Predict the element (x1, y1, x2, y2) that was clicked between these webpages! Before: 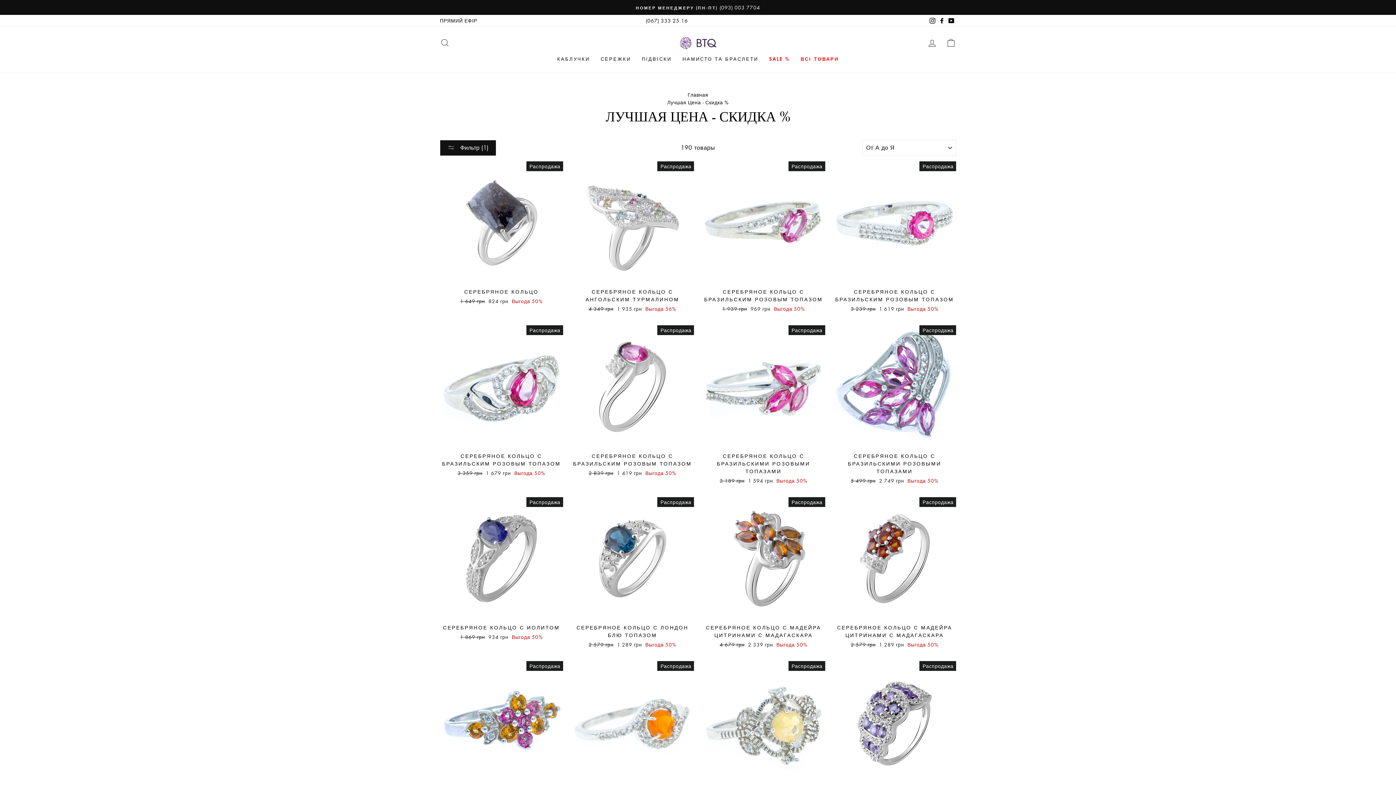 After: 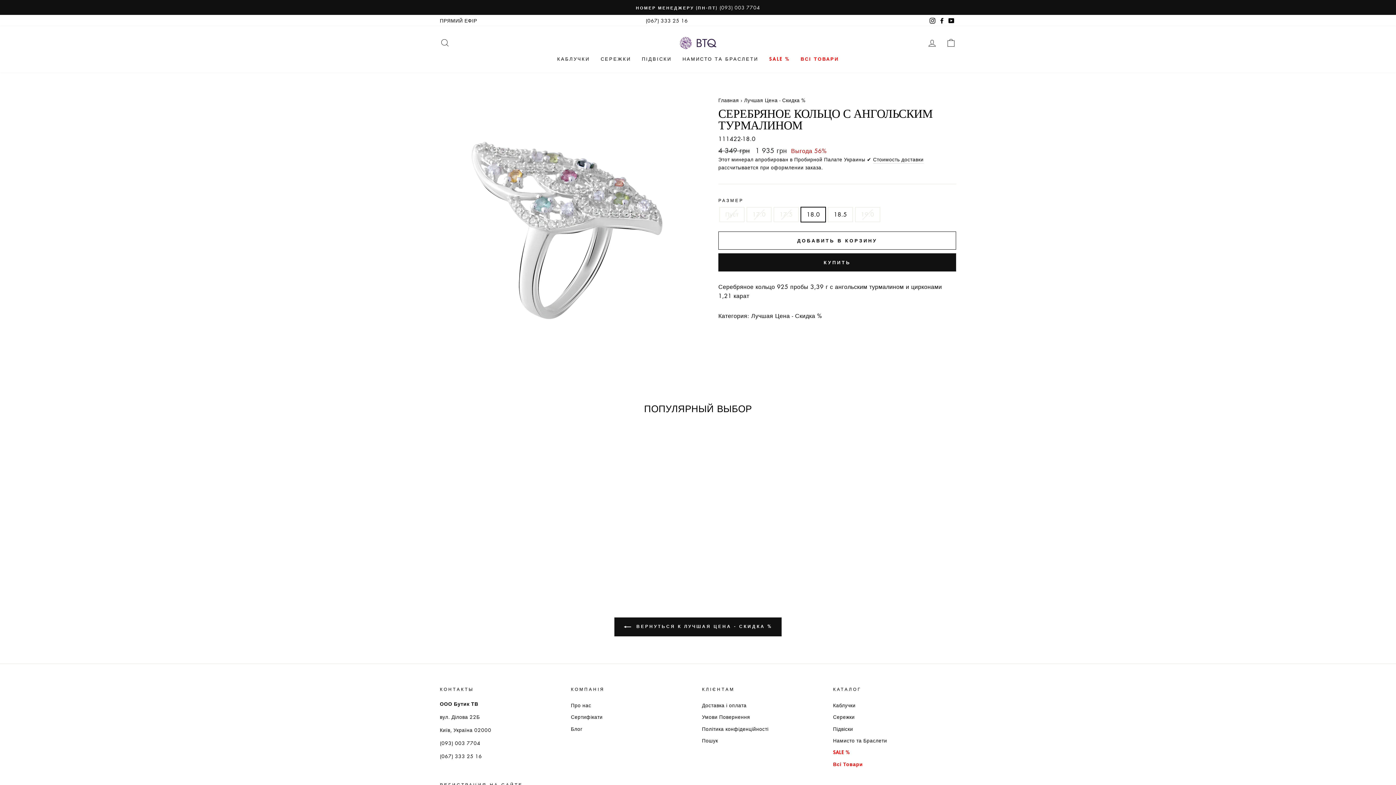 Action: bbox: (571, 161, 694, 314) label: СЕРЕБРЯНОЕ КОЛЬЦО С АНГОЛЬСКИМ ТУРМАЛИНОМ
Цена без скидки
4 349 грн 
Цена со скидкой
1 935 грн Выгода 56%